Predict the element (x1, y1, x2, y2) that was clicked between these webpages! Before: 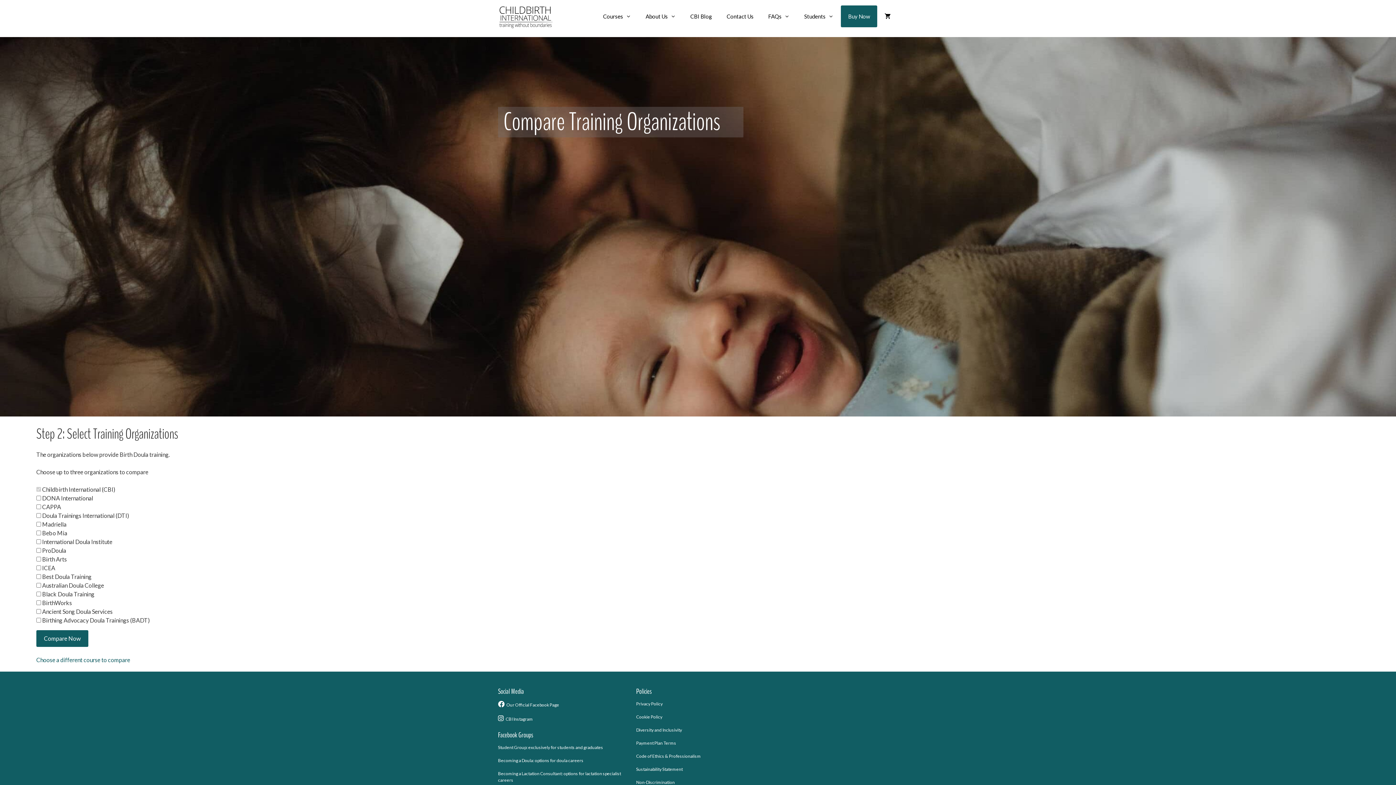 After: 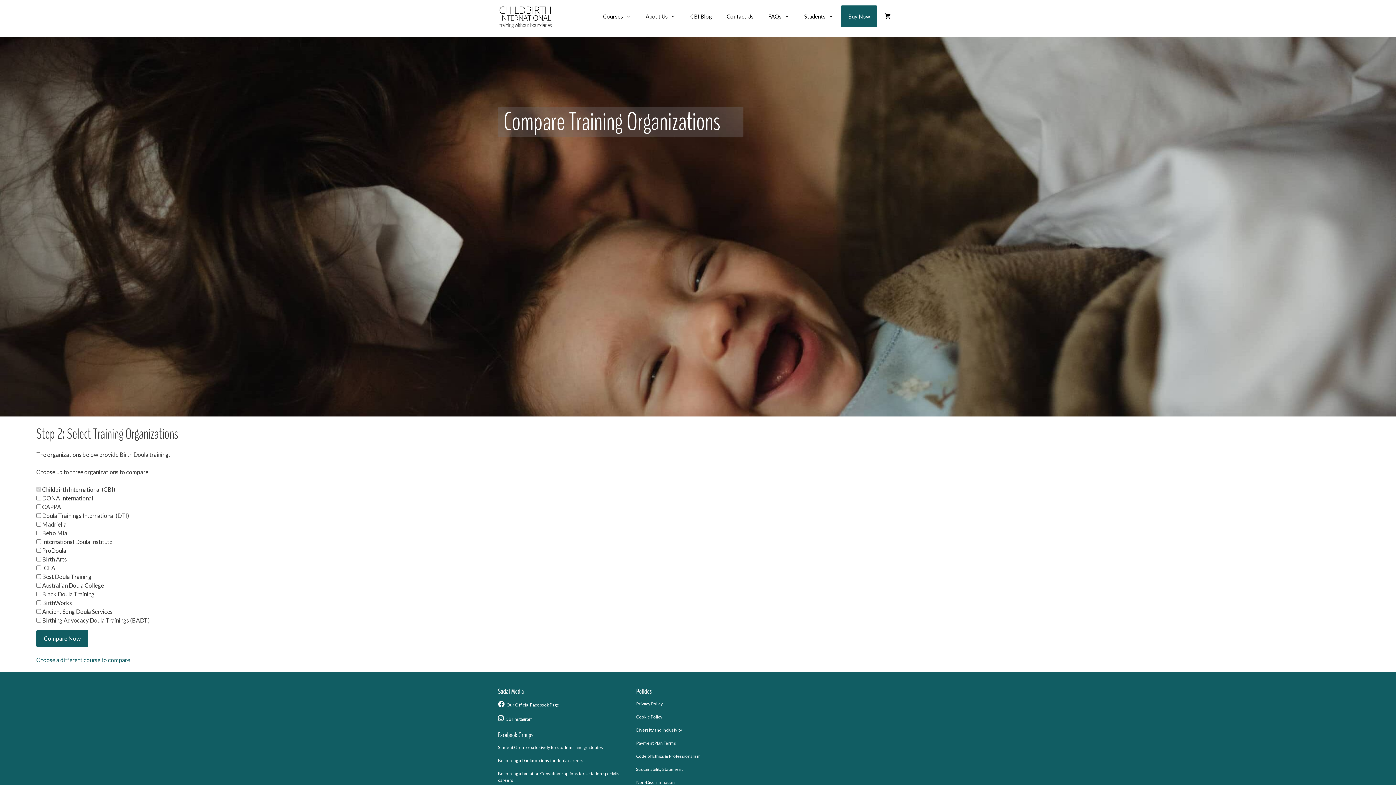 Action: label: Student Group: exclusively for students and graduates bbox: (498, 745, 603, 750)